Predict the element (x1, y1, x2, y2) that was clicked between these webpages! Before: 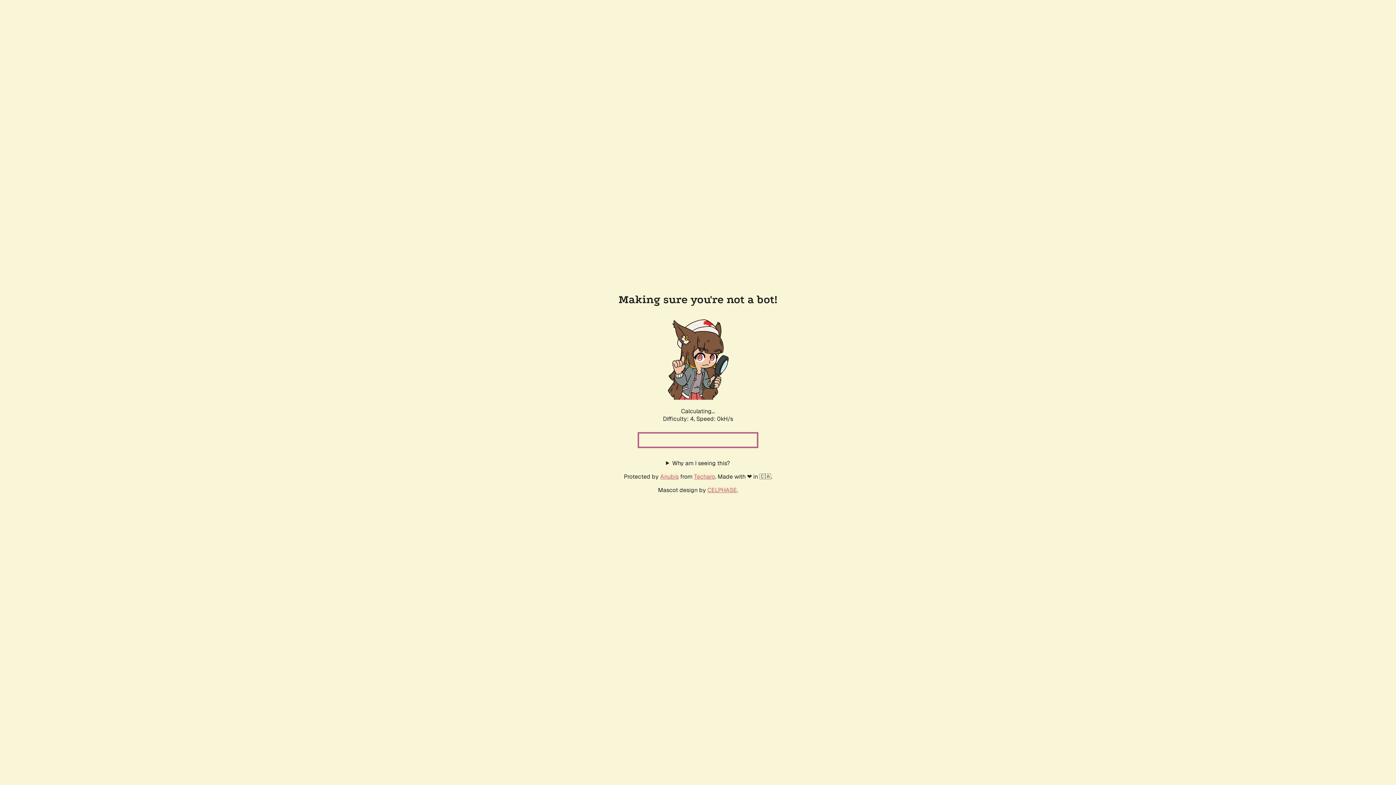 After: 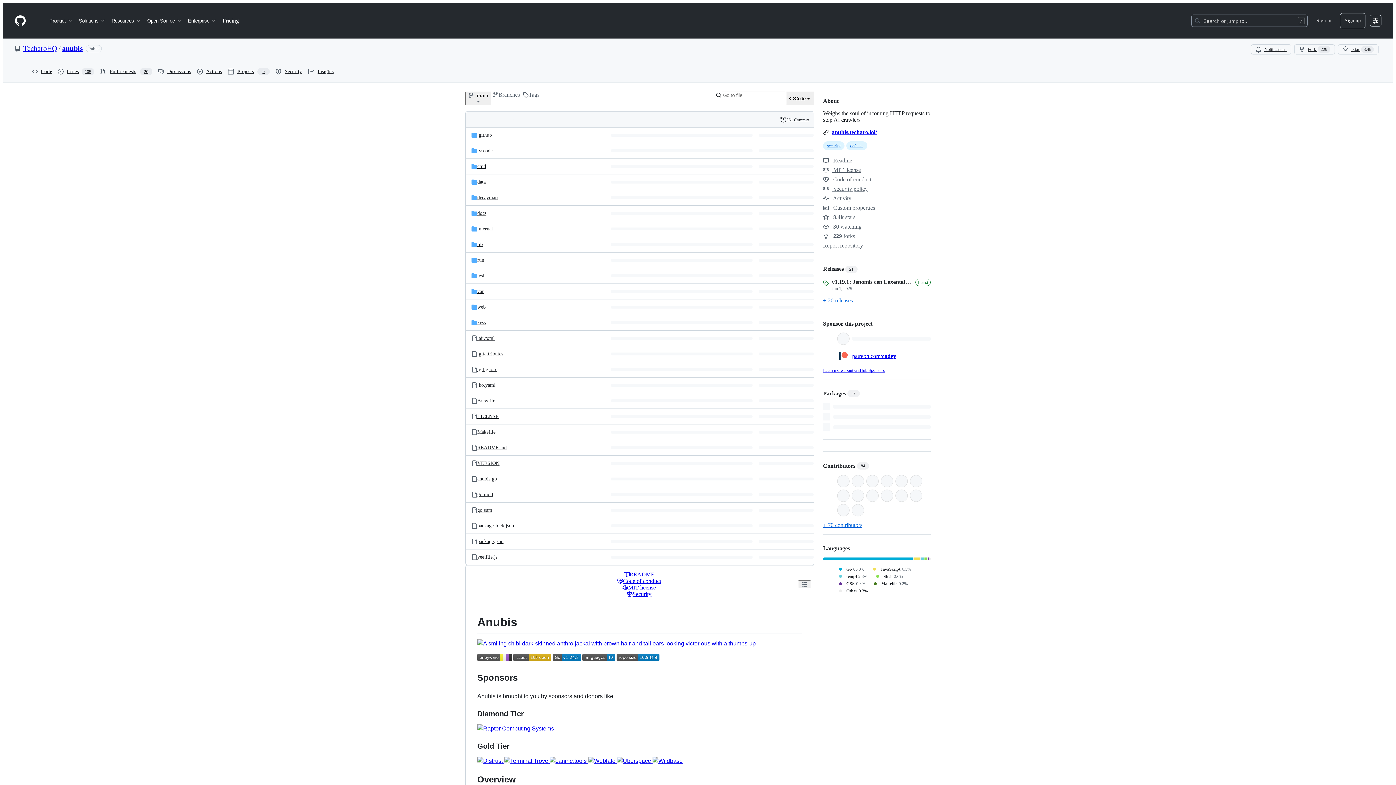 Action: label: Anubis bbox: (660, 472, 678, 480)